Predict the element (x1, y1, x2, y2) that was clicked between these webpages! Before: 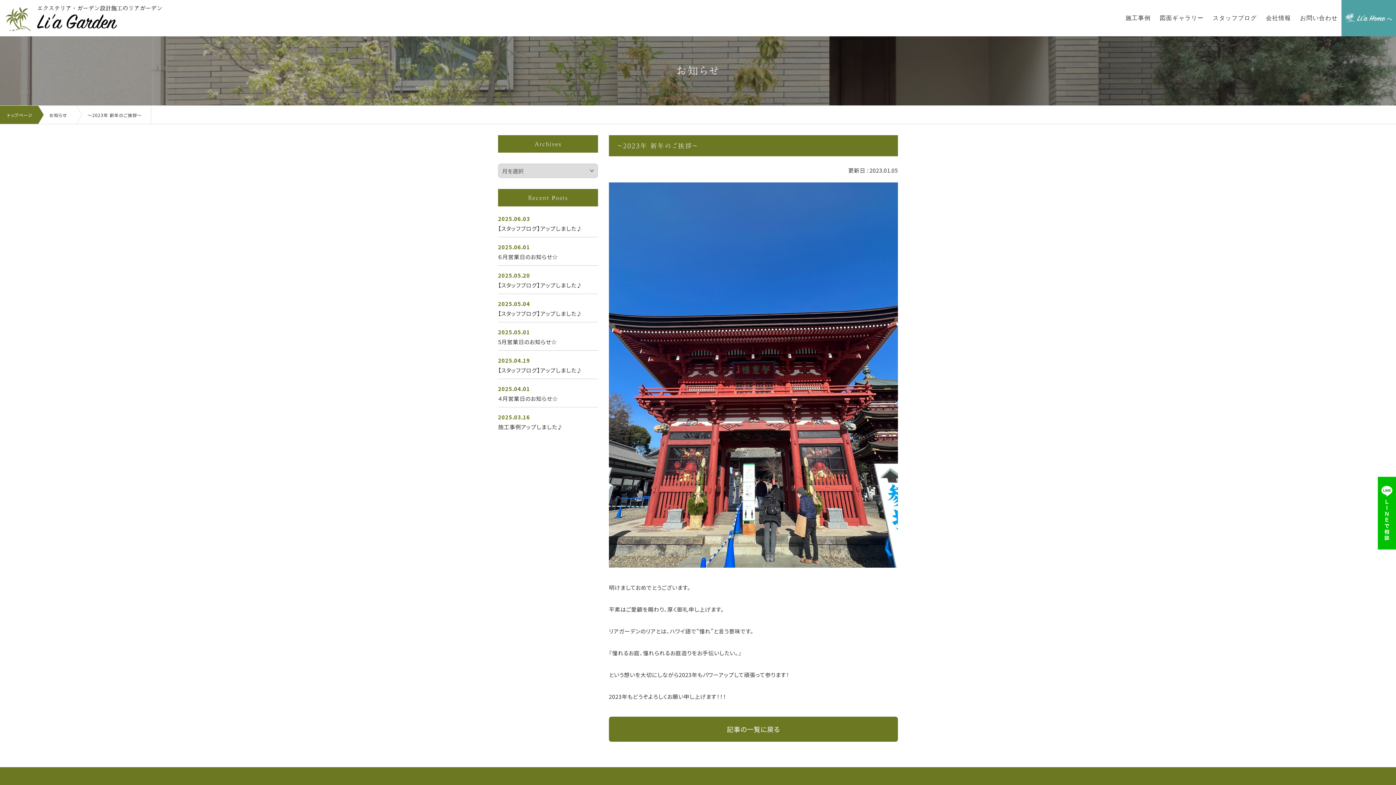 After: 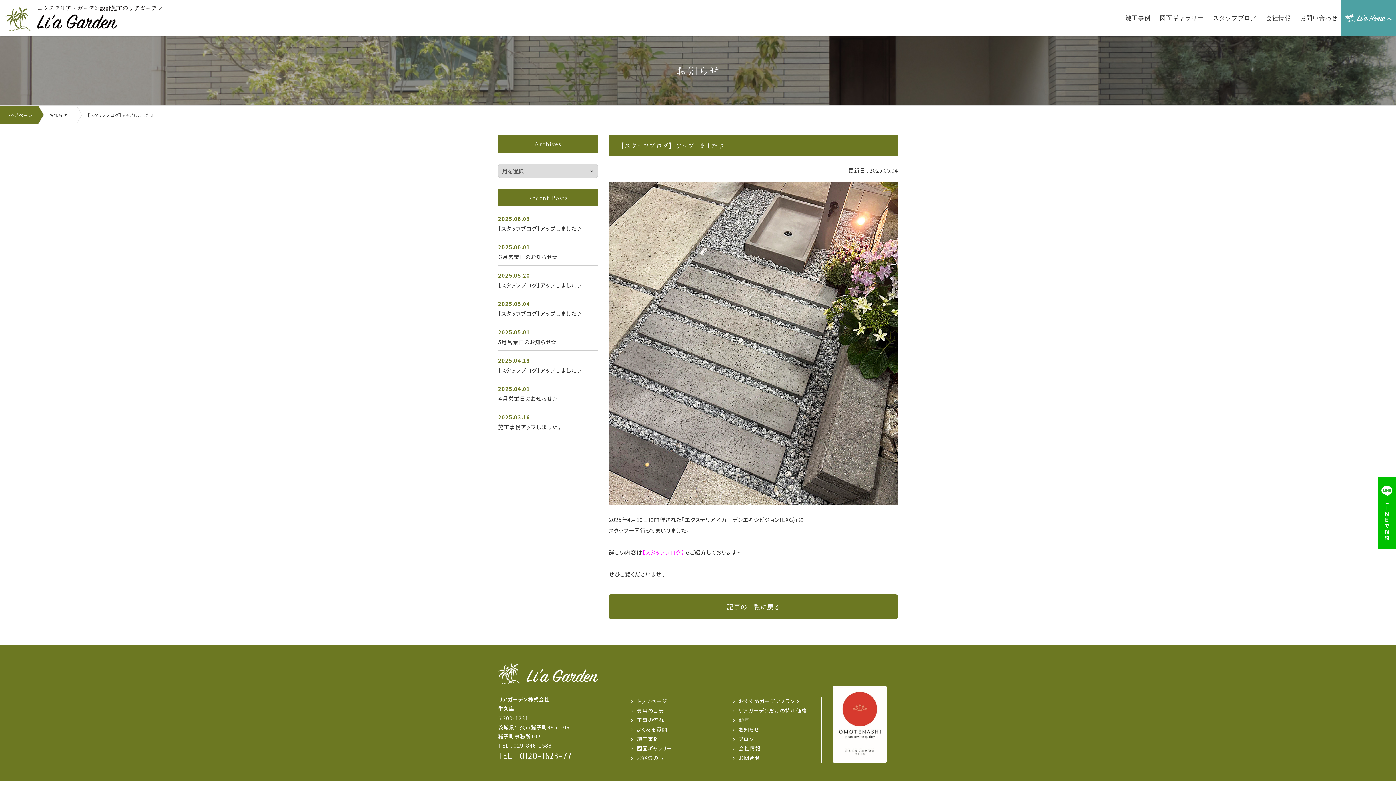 Action: label: 【スタッフブログ】アップしました♪ bbox: (498, 309, 582, 317)